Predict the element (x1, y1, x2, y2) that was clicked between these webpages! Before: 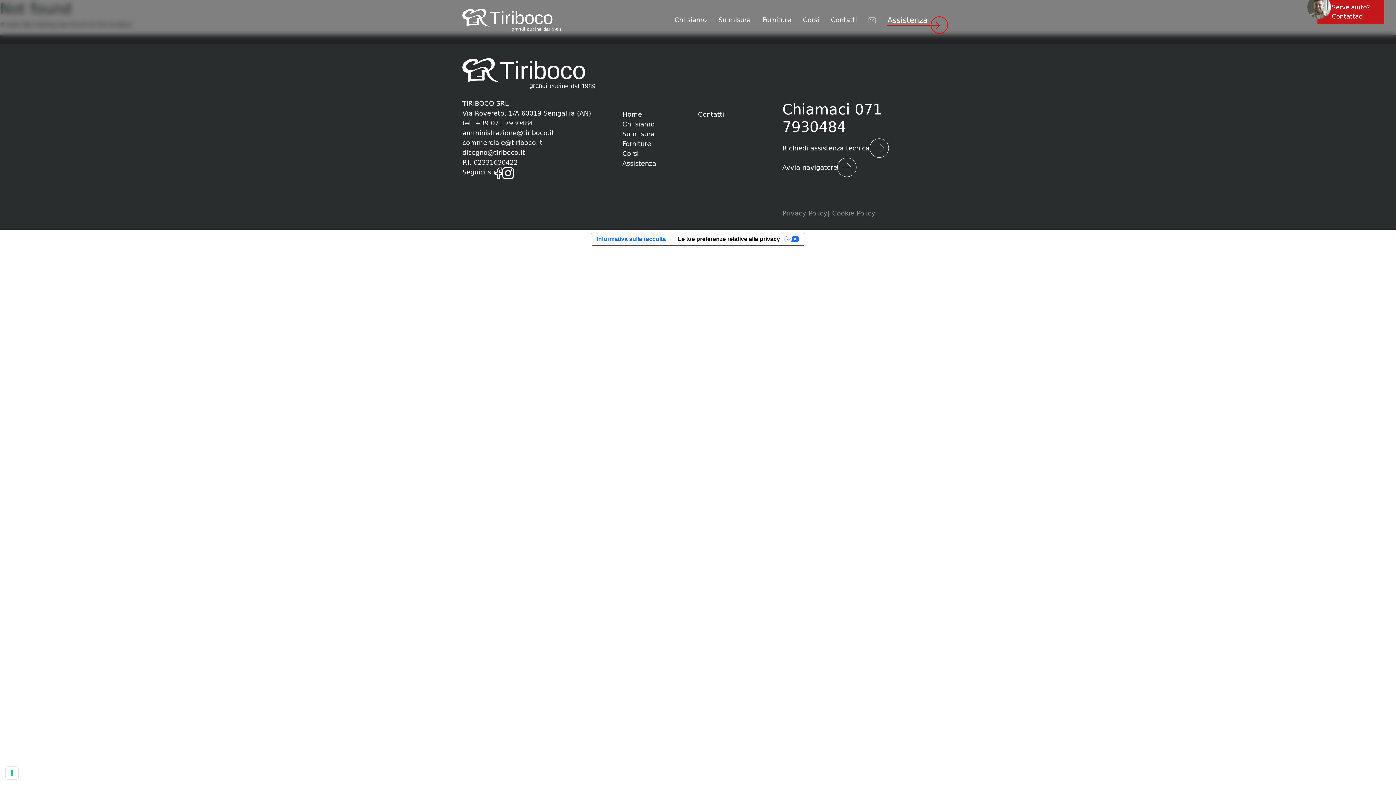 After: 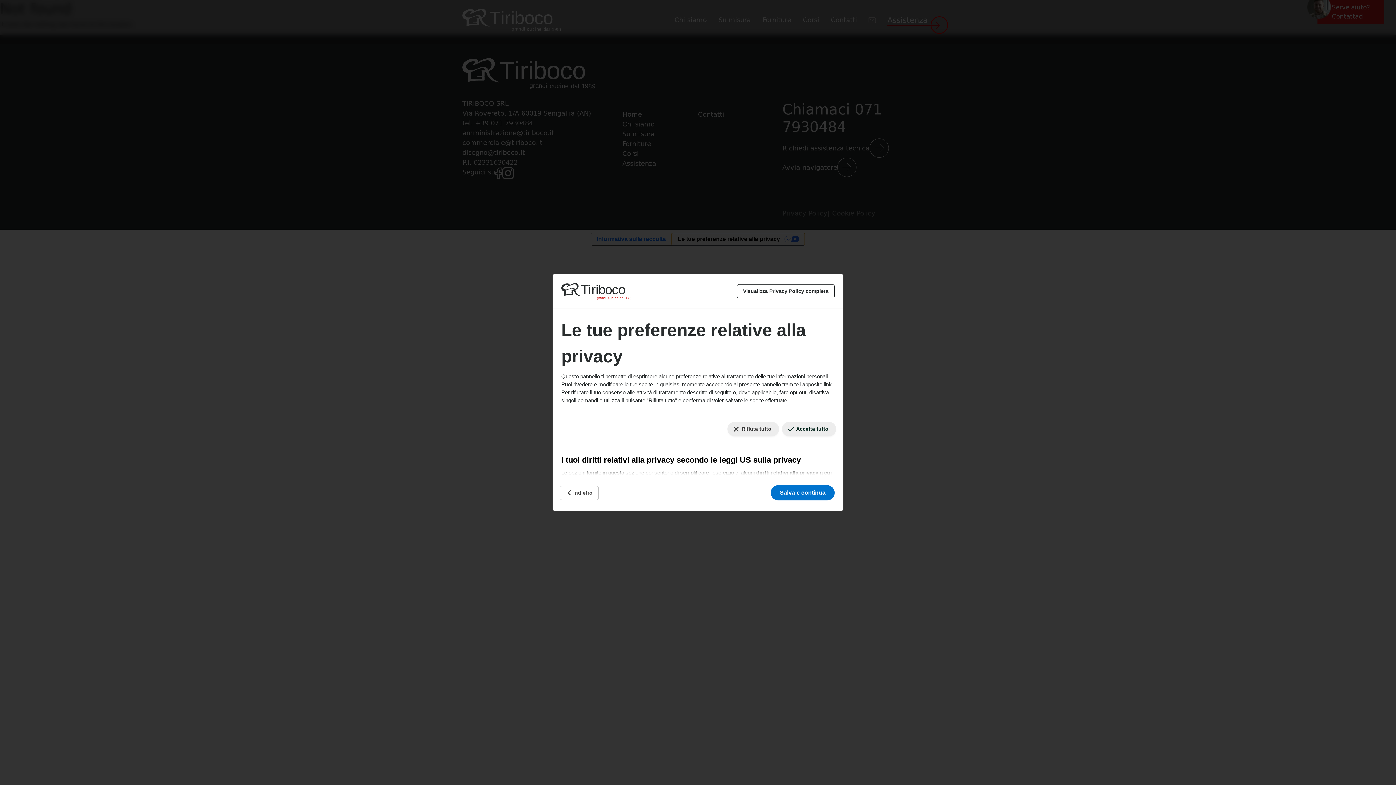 Action: bbox: (671, 233, 805, 245) label: Le tue preferenze relative alla privacy